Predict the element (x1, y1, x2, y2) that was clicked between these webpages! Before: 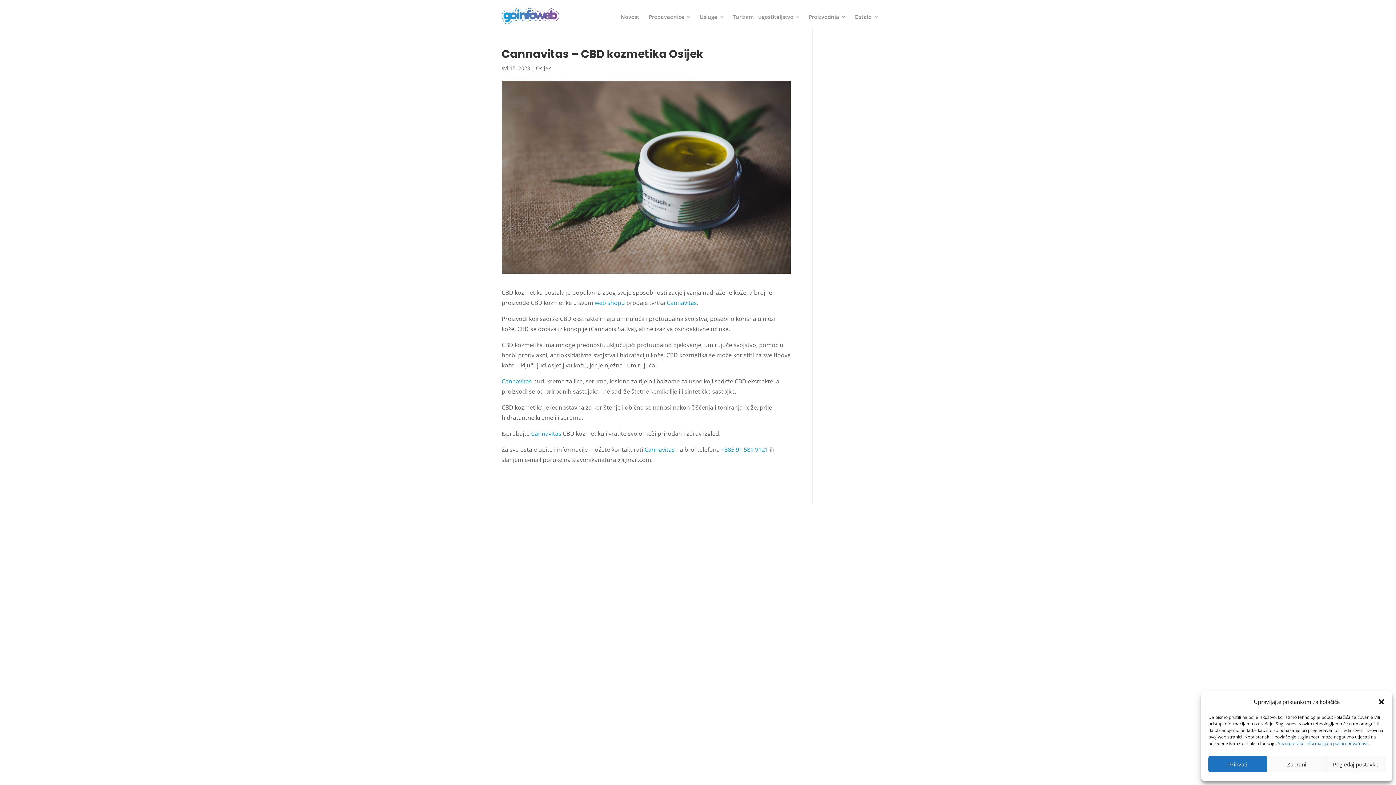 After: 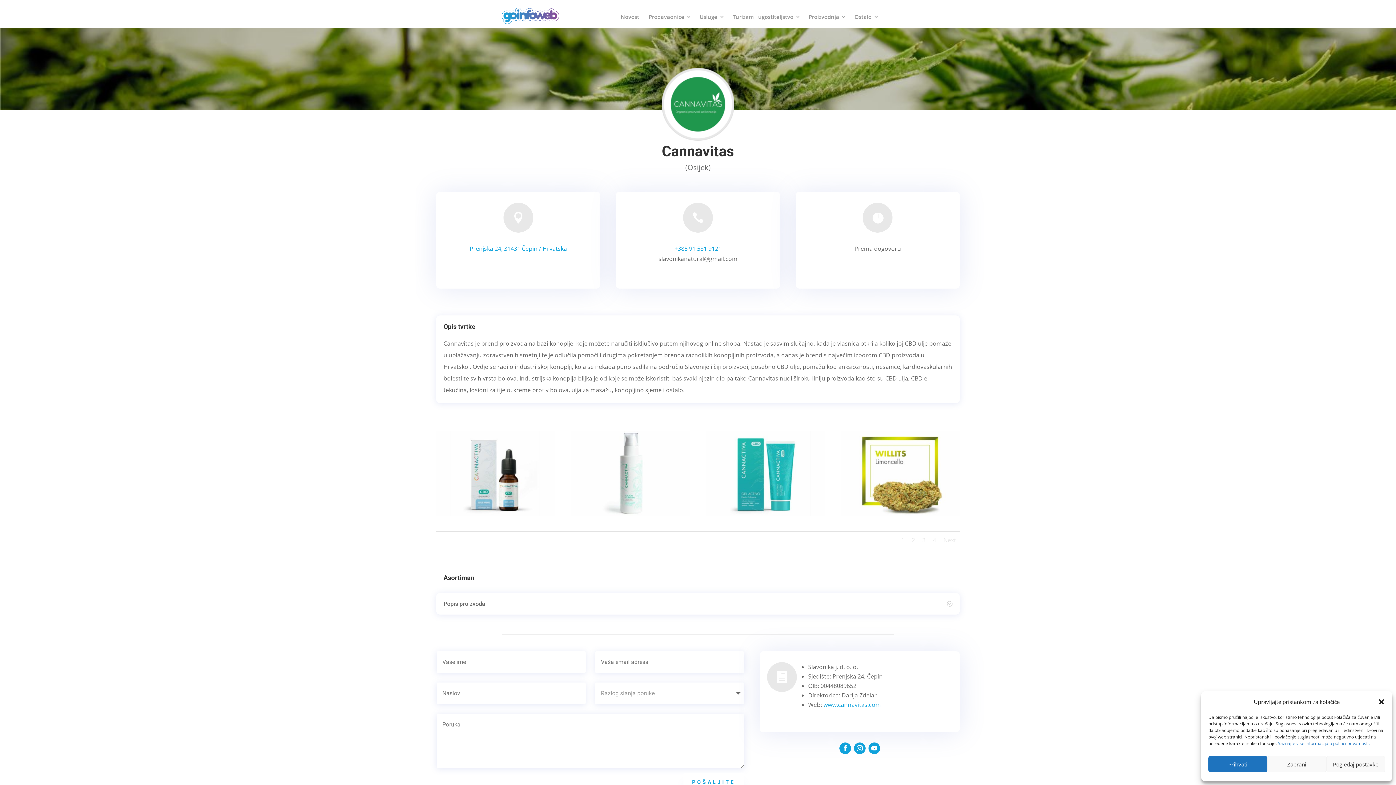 Action: label: Cannavitas bbox: (531, 429, 561, 437)